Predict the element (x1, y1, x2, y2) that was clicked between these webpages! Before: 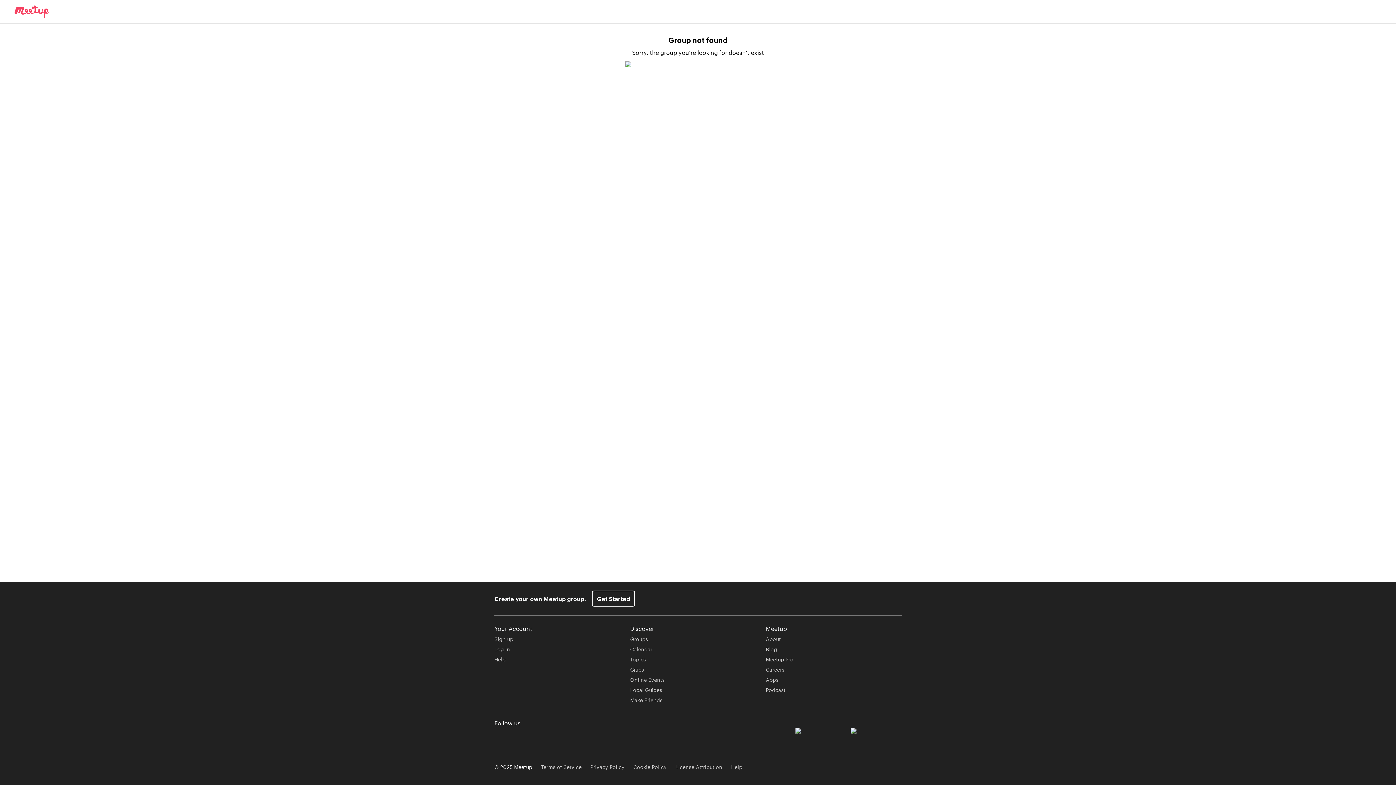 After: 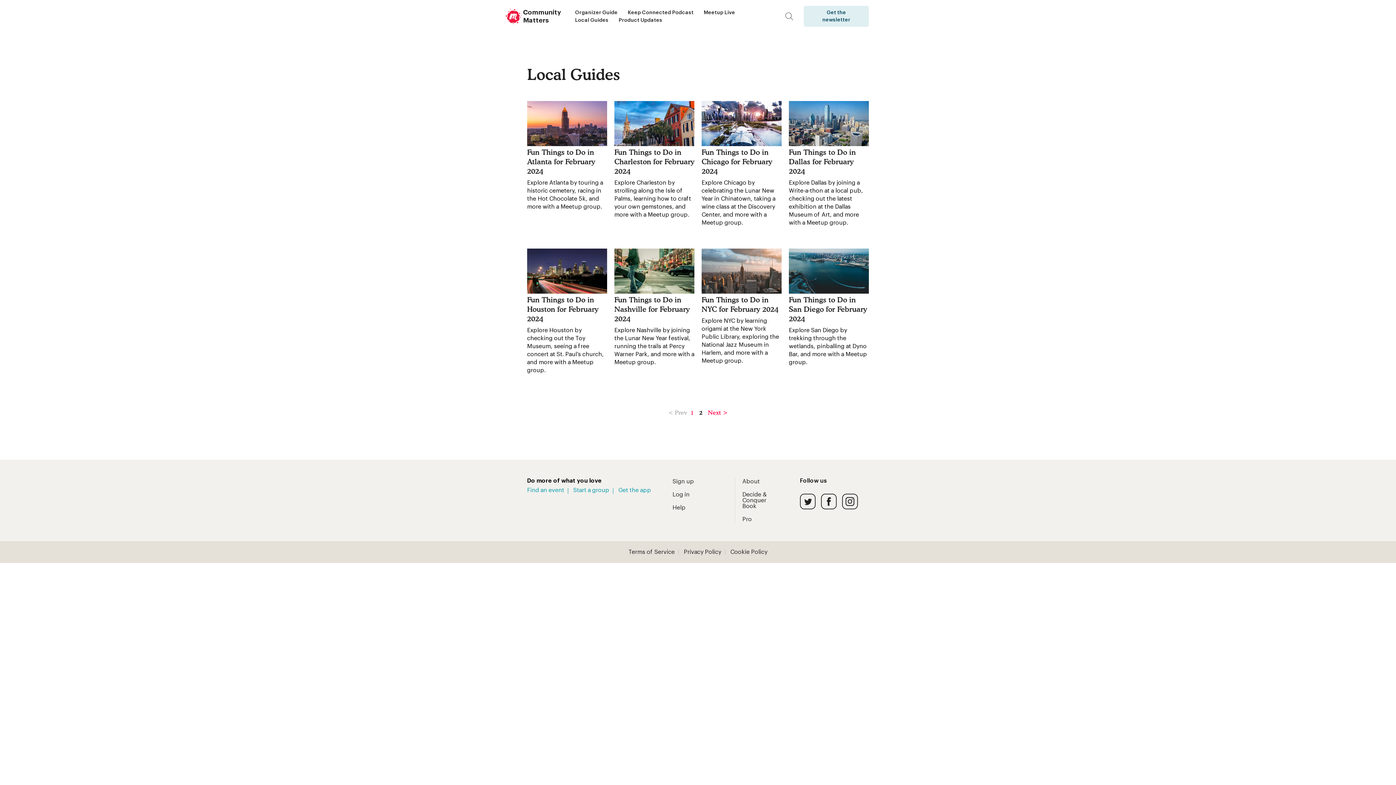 Action: bbox: (630, 686, 662, 693) label: Local Guides